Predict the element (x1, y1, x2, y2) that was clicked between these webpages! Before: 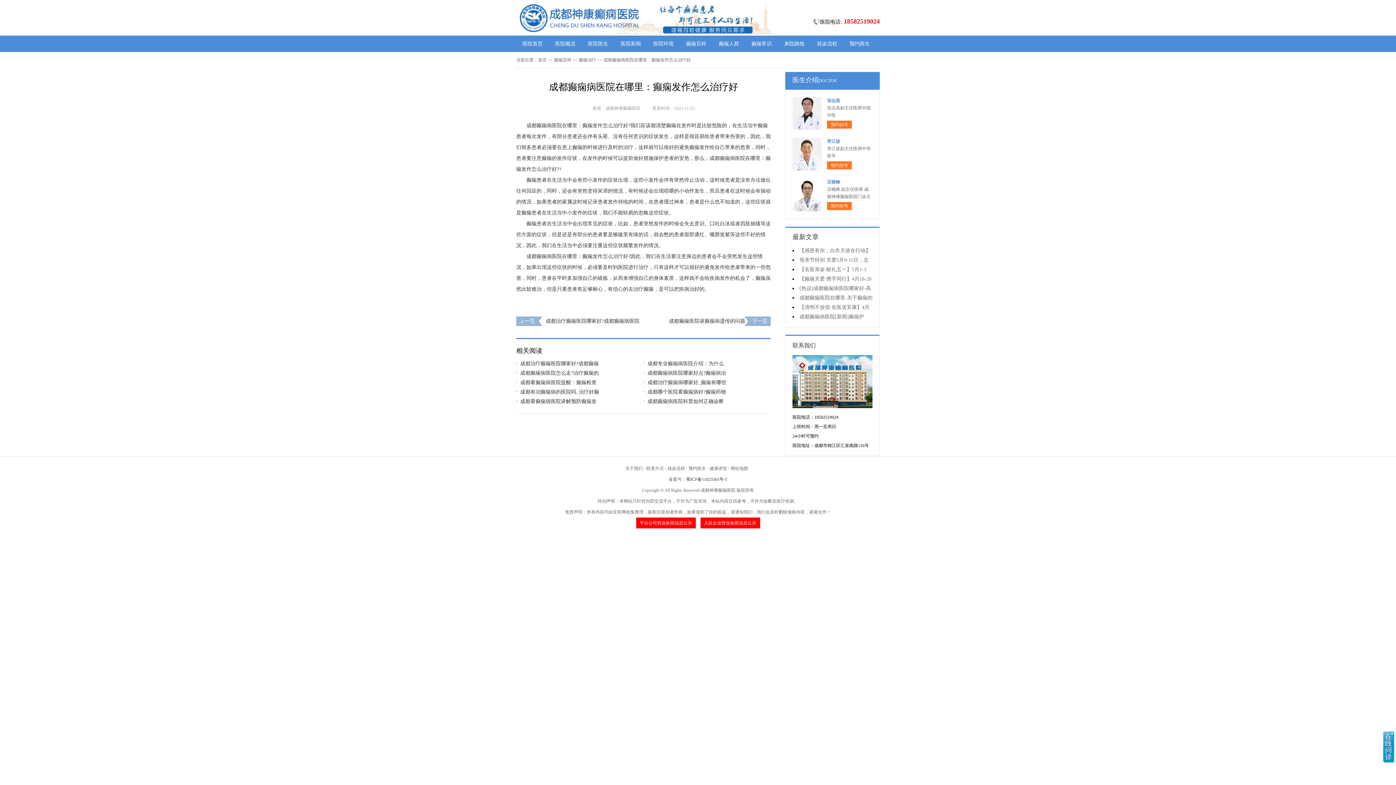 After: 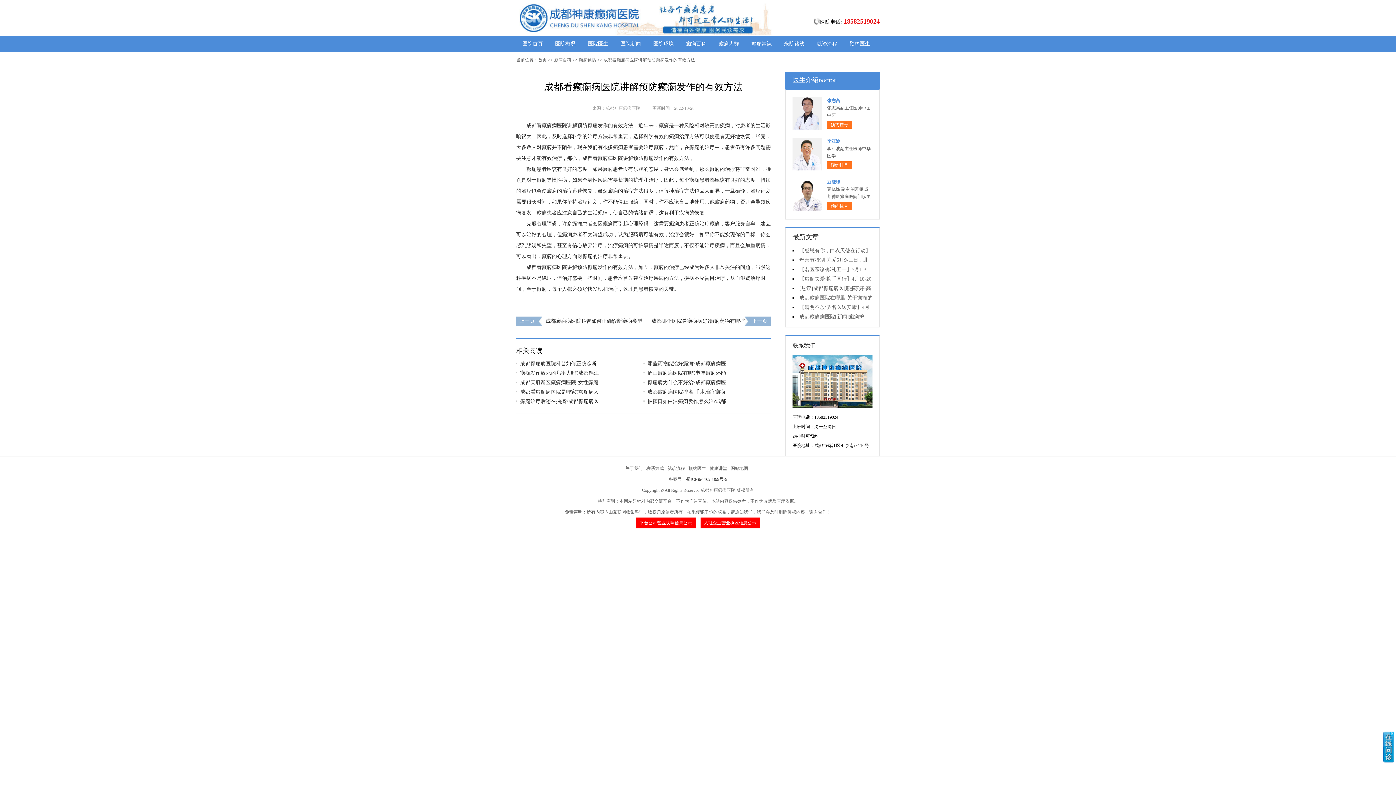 Action: bbox: (516, 397, 636, 406) label: 成都看癫痫病医院讲解预防癫痫发